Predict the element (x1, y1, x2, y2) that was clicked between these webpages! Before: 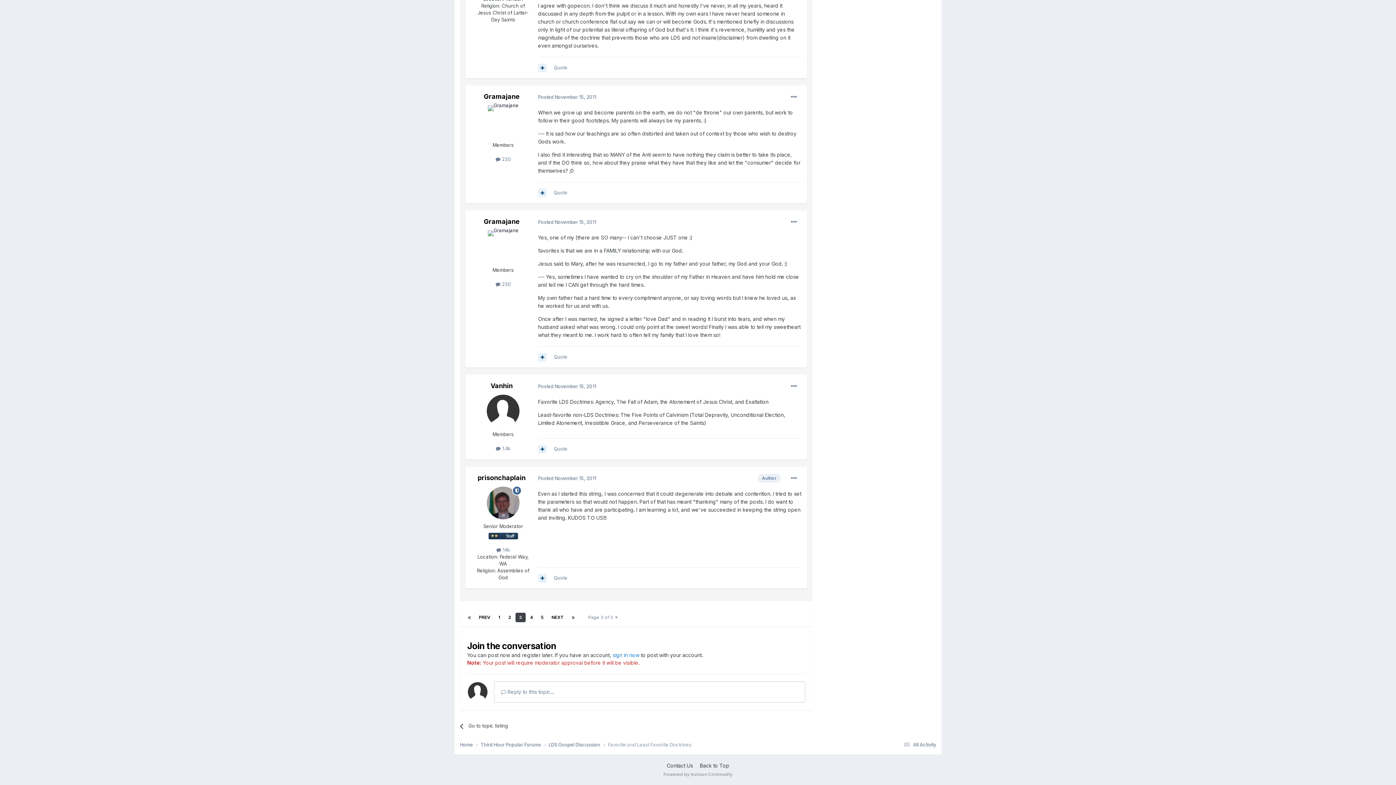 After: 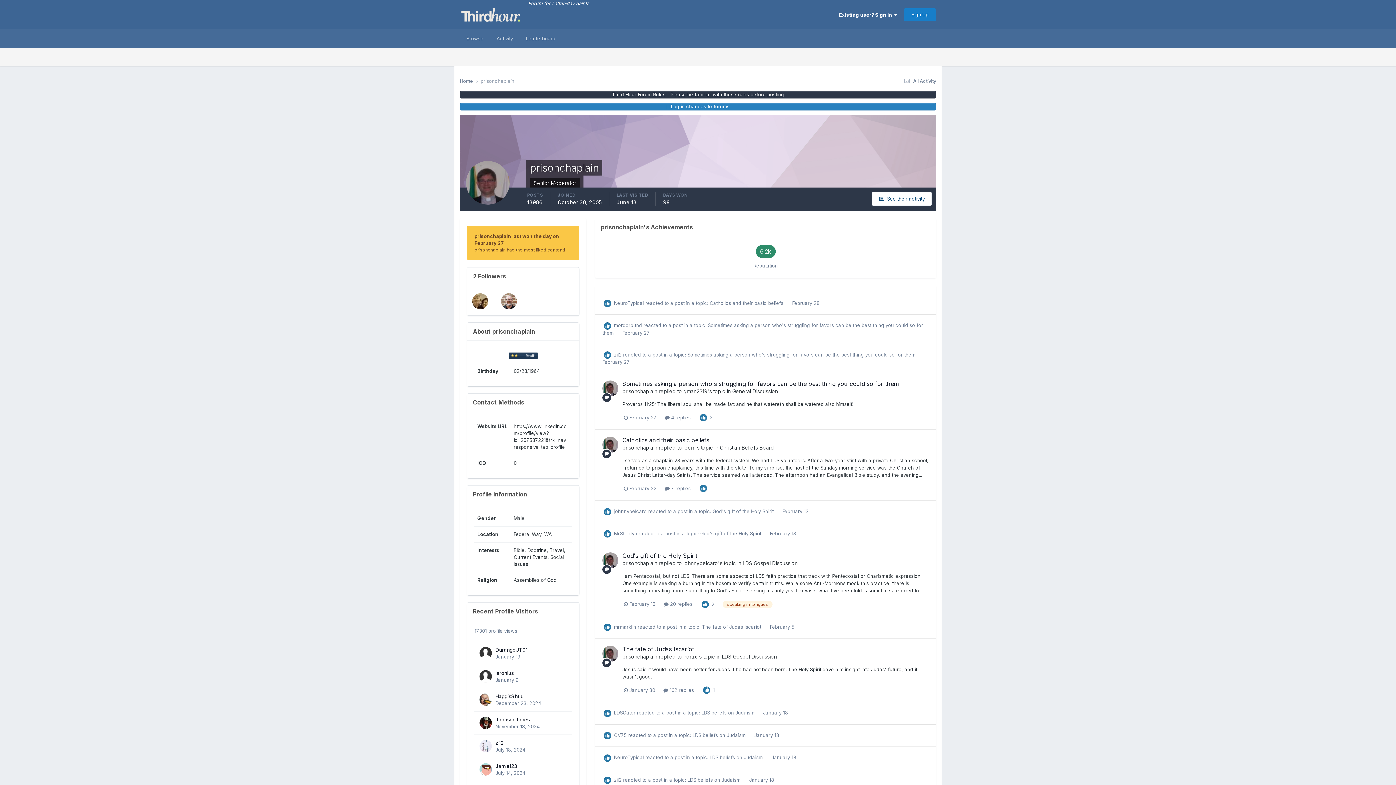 Action: bbox: (477, 474, 525, 481) label: prisonchaplain